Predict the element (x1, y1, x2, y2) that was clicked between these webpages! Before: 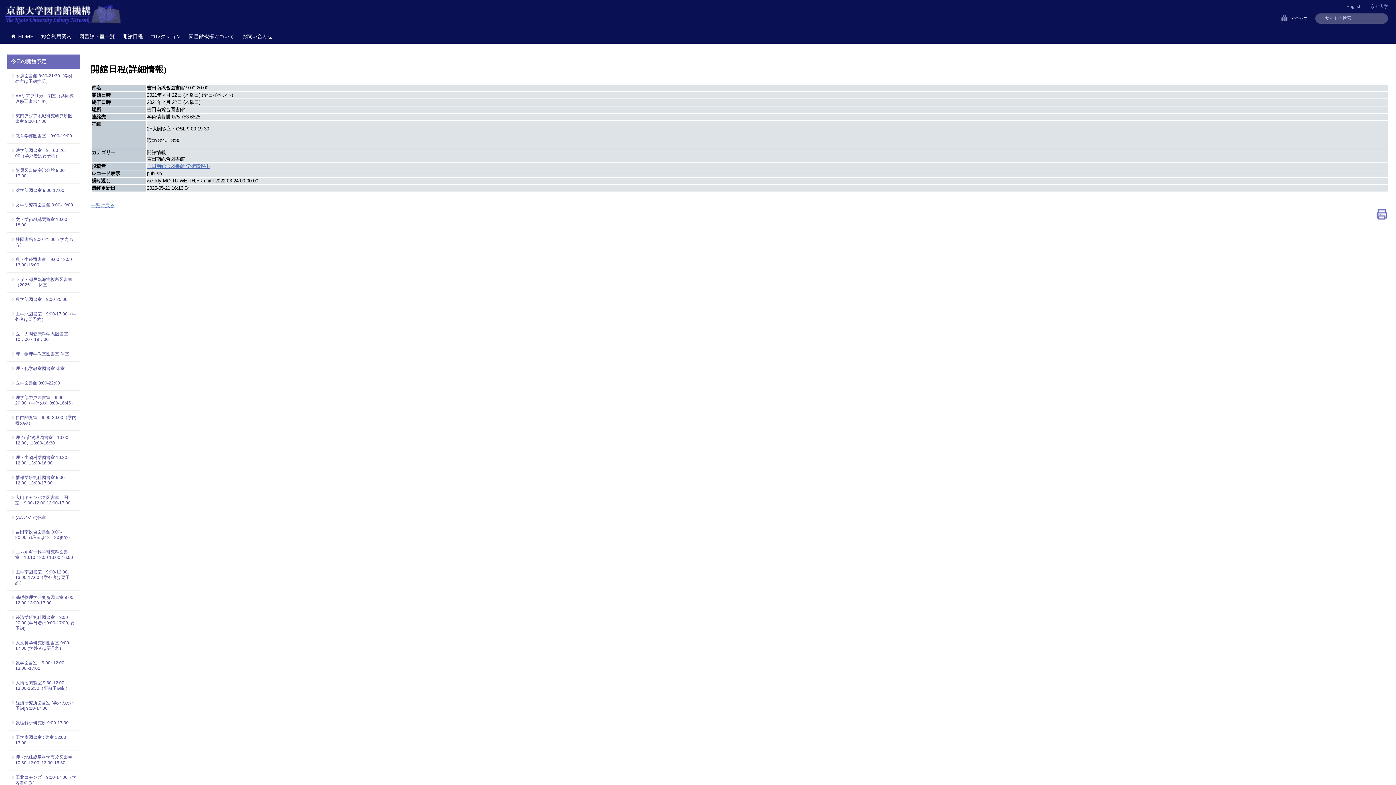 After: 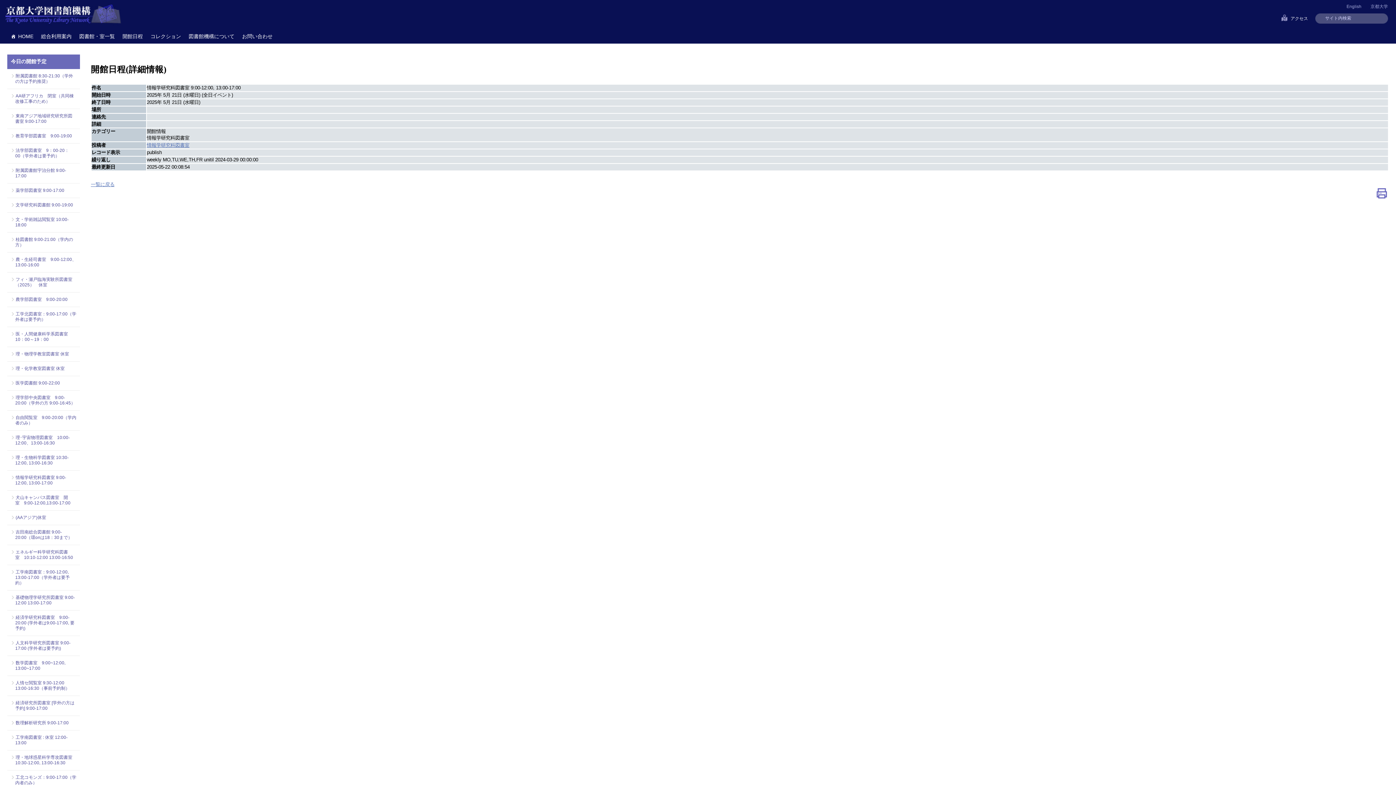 Action: bbox: (15, 475, 76, 486) label: 情報学研究科図書室 9:00-12:00, 13:00-17:00